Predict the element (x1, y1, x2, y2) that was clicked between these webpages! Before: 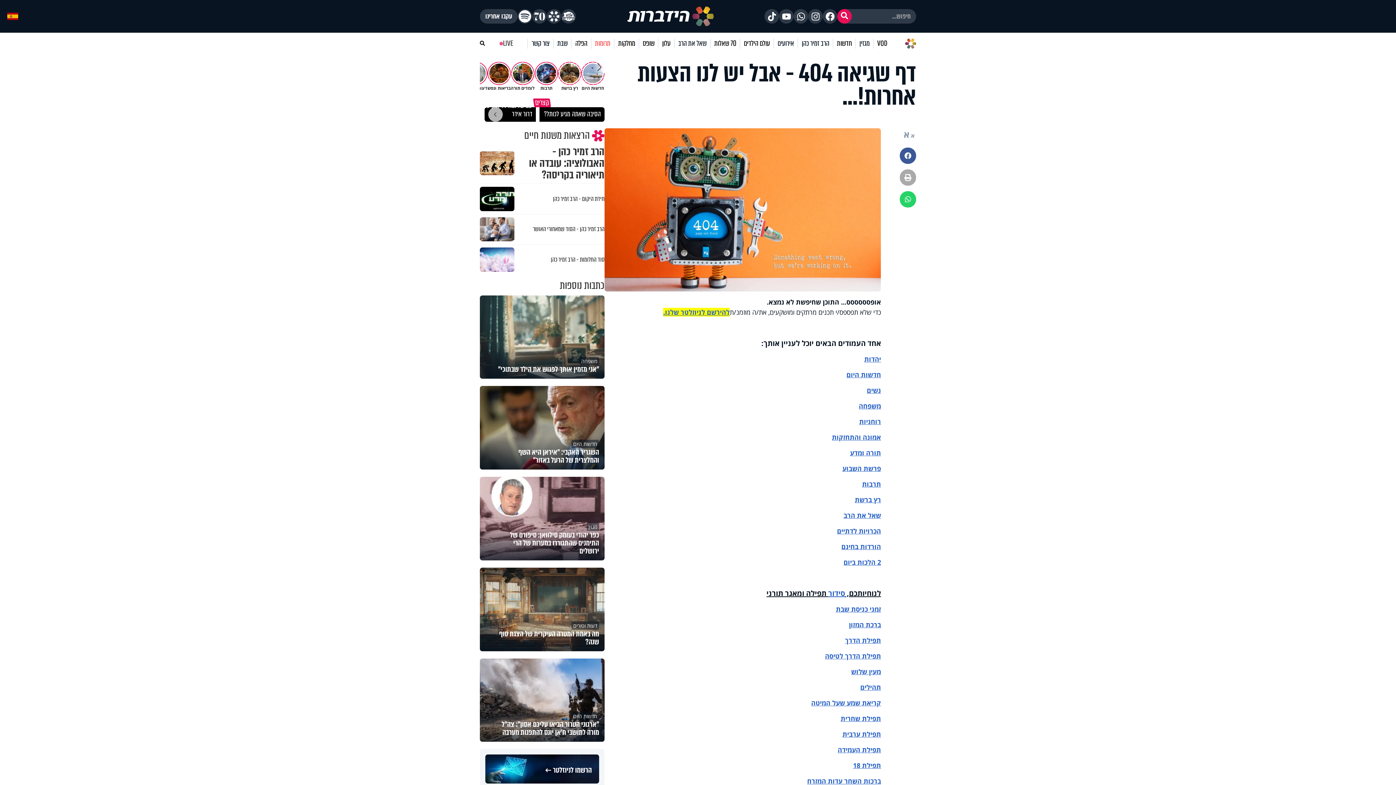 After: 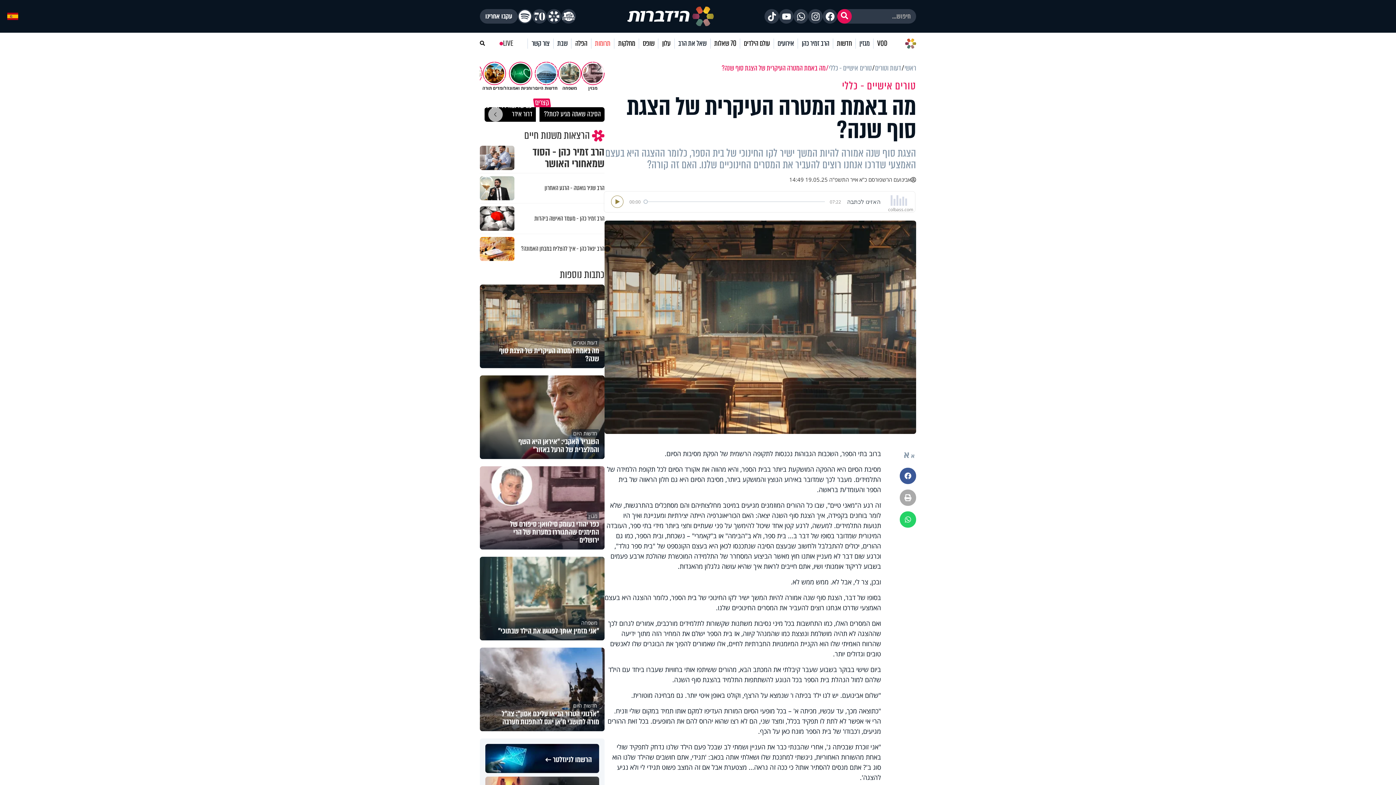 Action: bbox: (480, 567, 604, 651)